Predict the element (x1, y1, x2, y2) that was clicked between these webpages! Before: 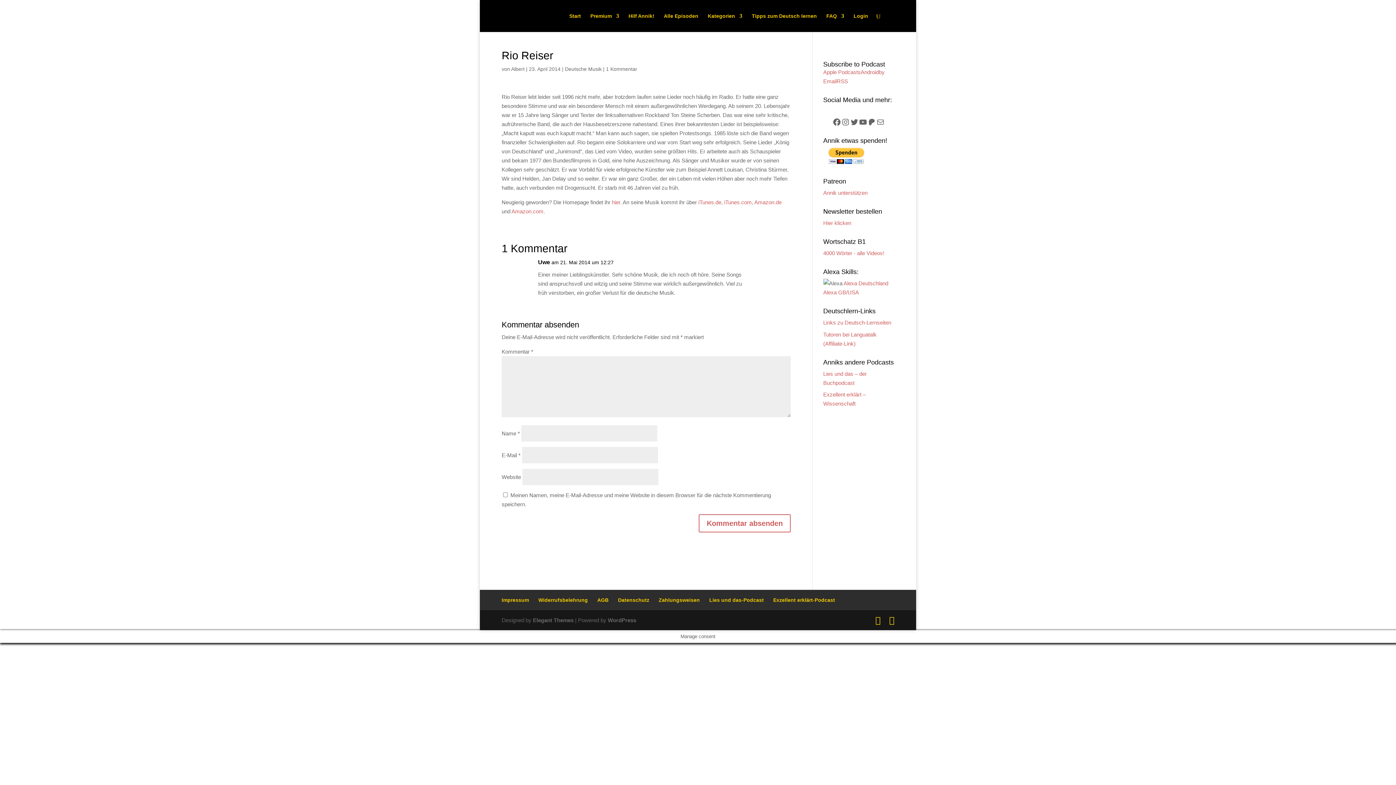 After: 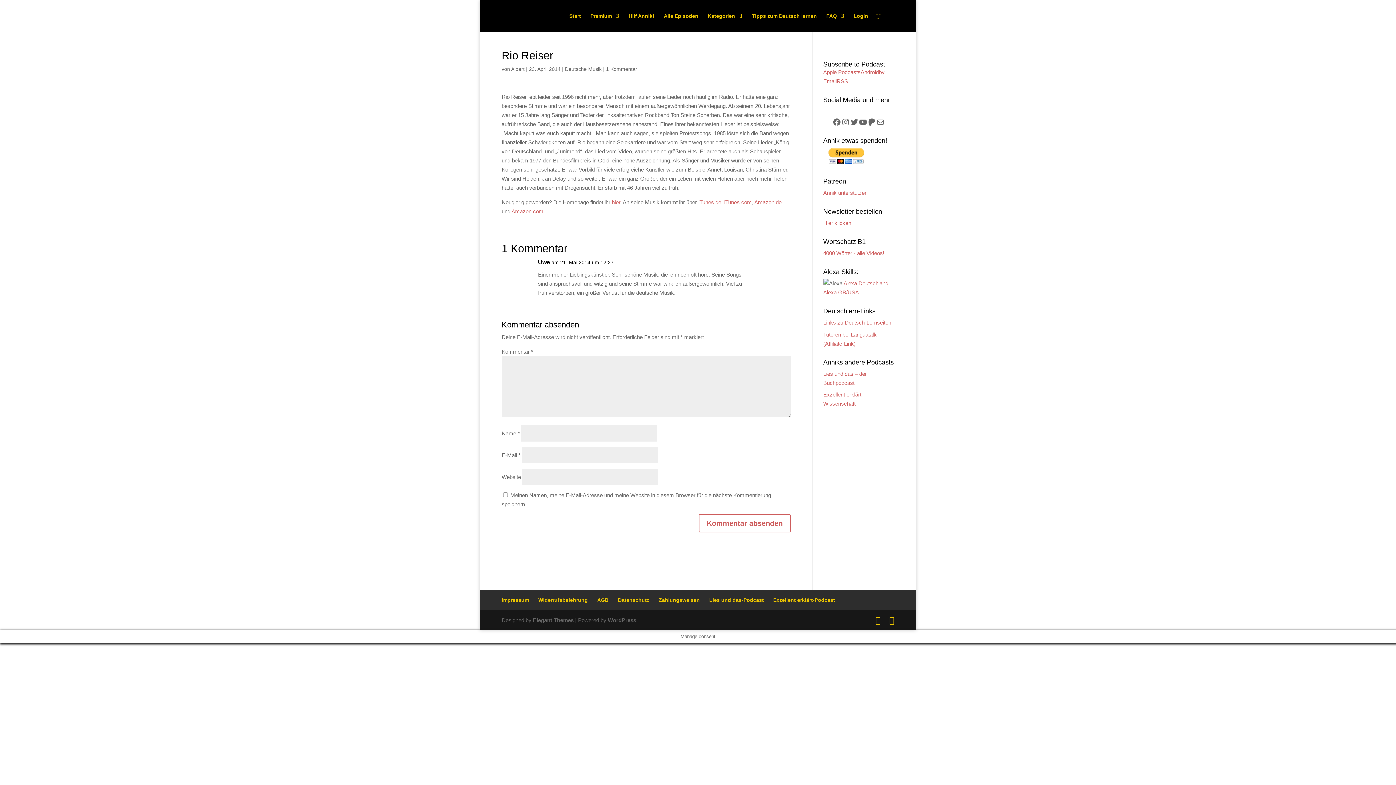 Action: label: Patreon bbox: (867, 117, 876, 126)